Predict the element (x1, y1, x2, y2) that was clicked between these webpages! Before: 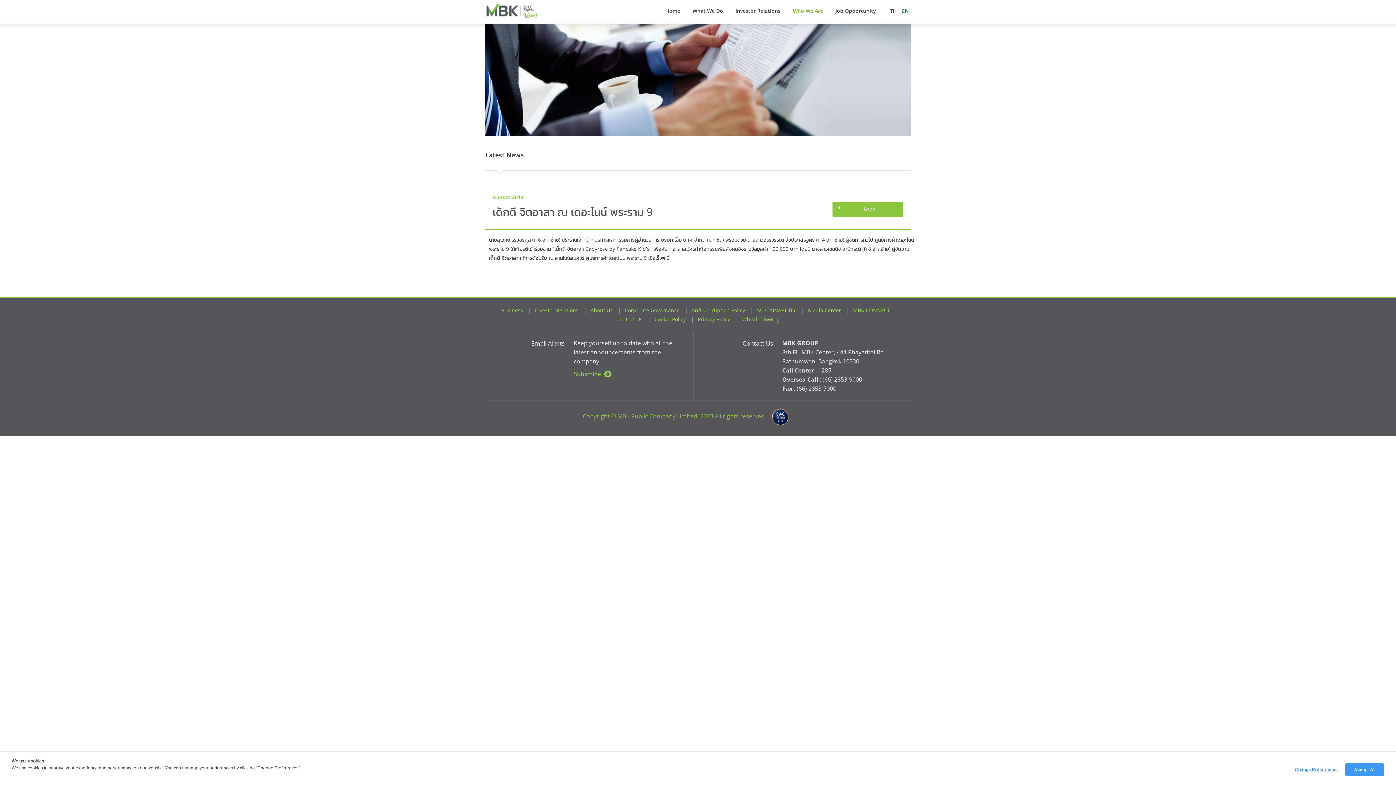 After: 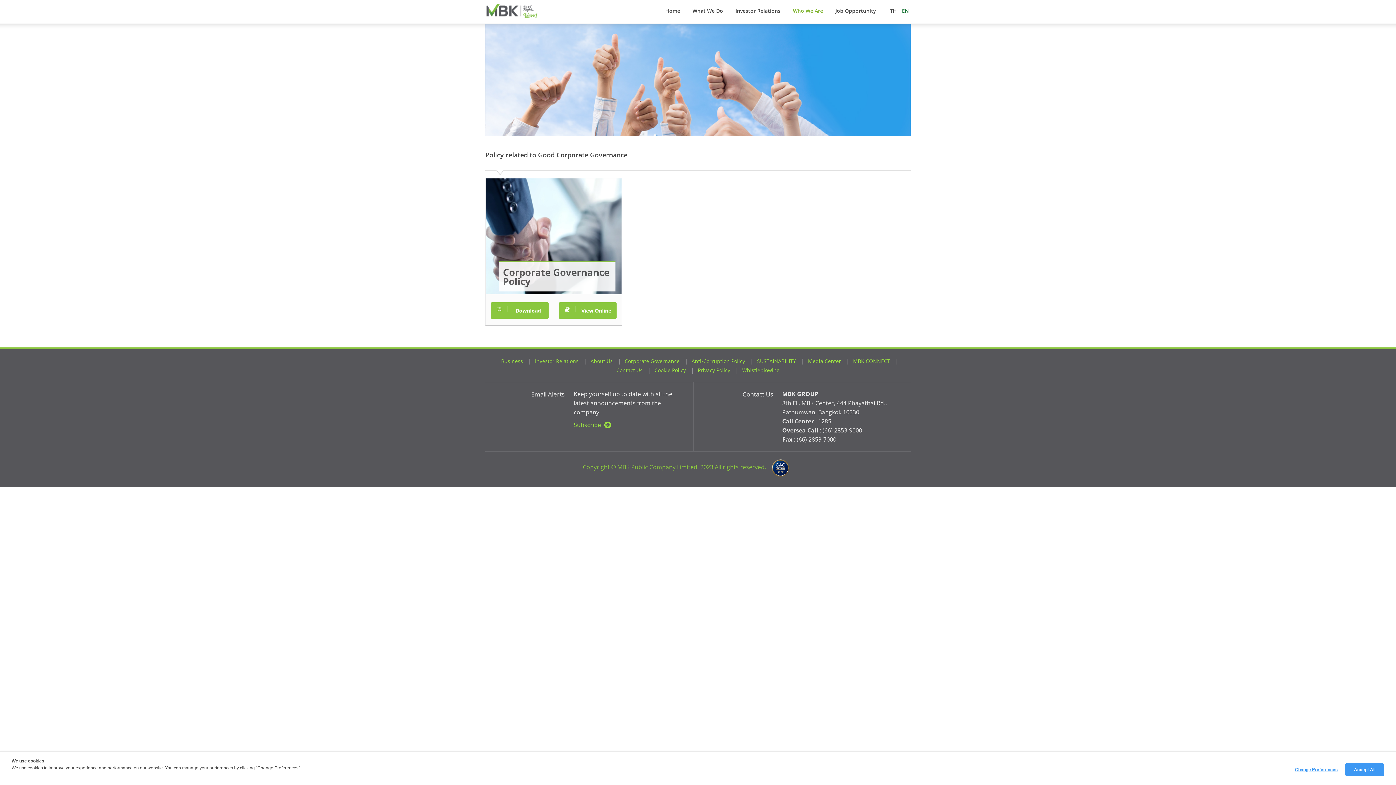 Action: label: Corporate Governance bbox: (624, 306, 679, 314)